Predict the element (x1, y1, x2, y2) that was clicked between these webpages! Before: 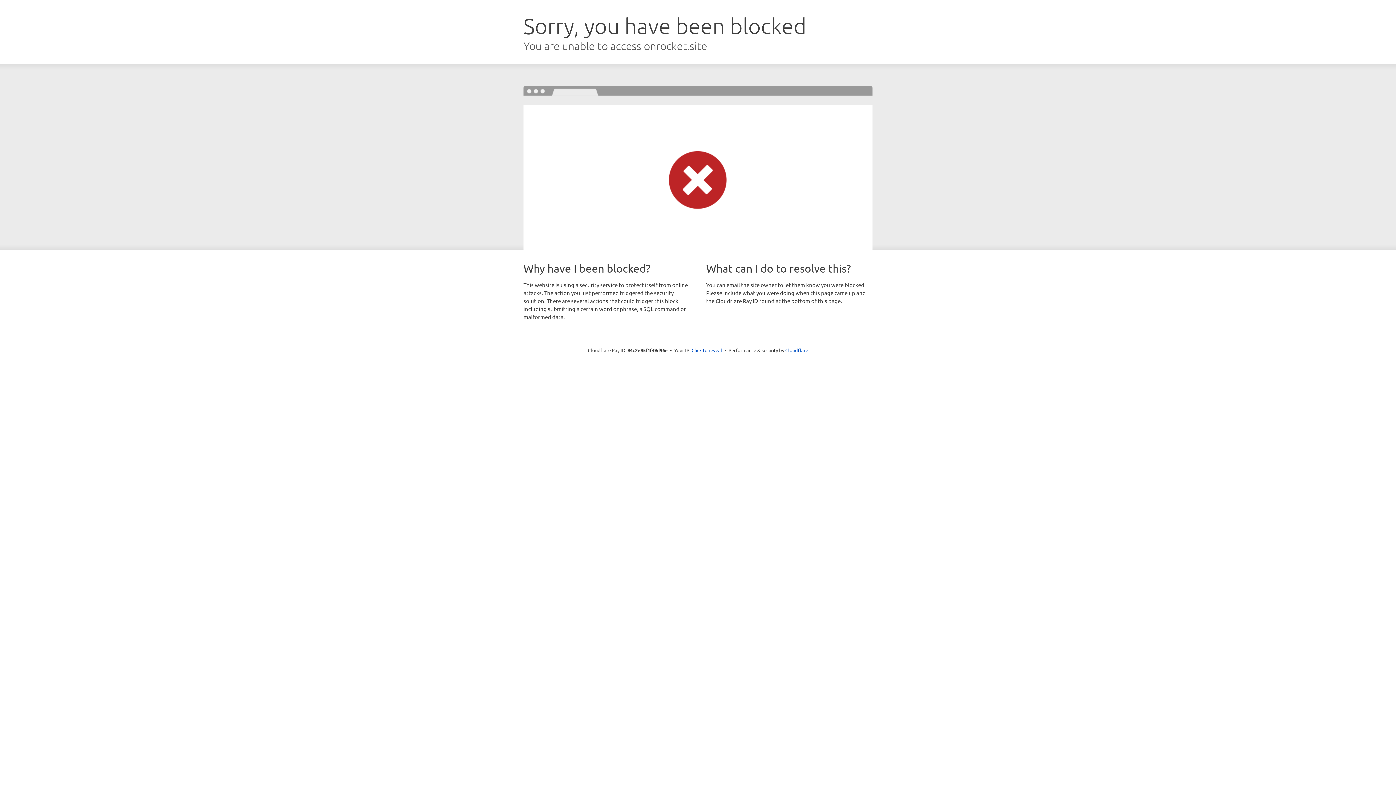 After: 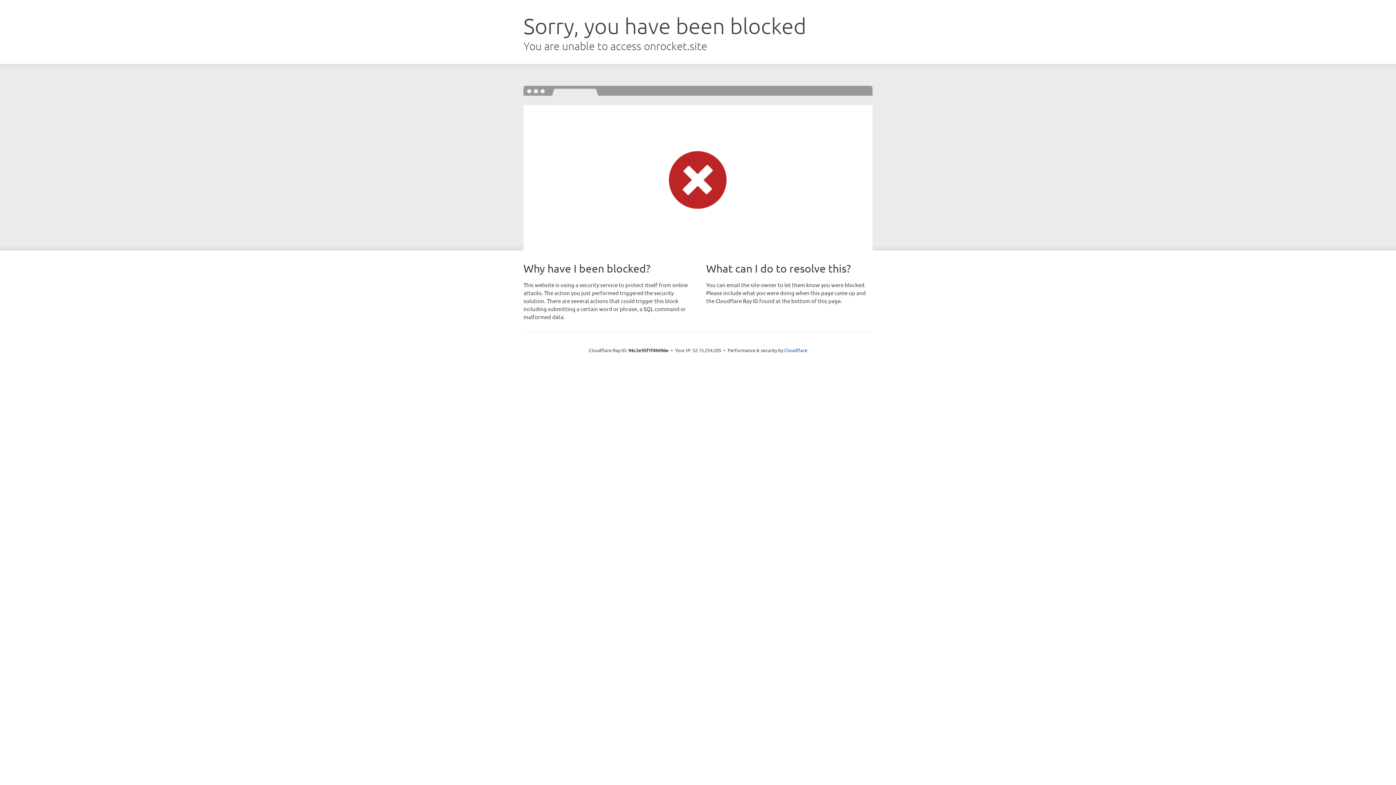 Action: bbox: (691, 346, 722, 353) label: Click to reveal